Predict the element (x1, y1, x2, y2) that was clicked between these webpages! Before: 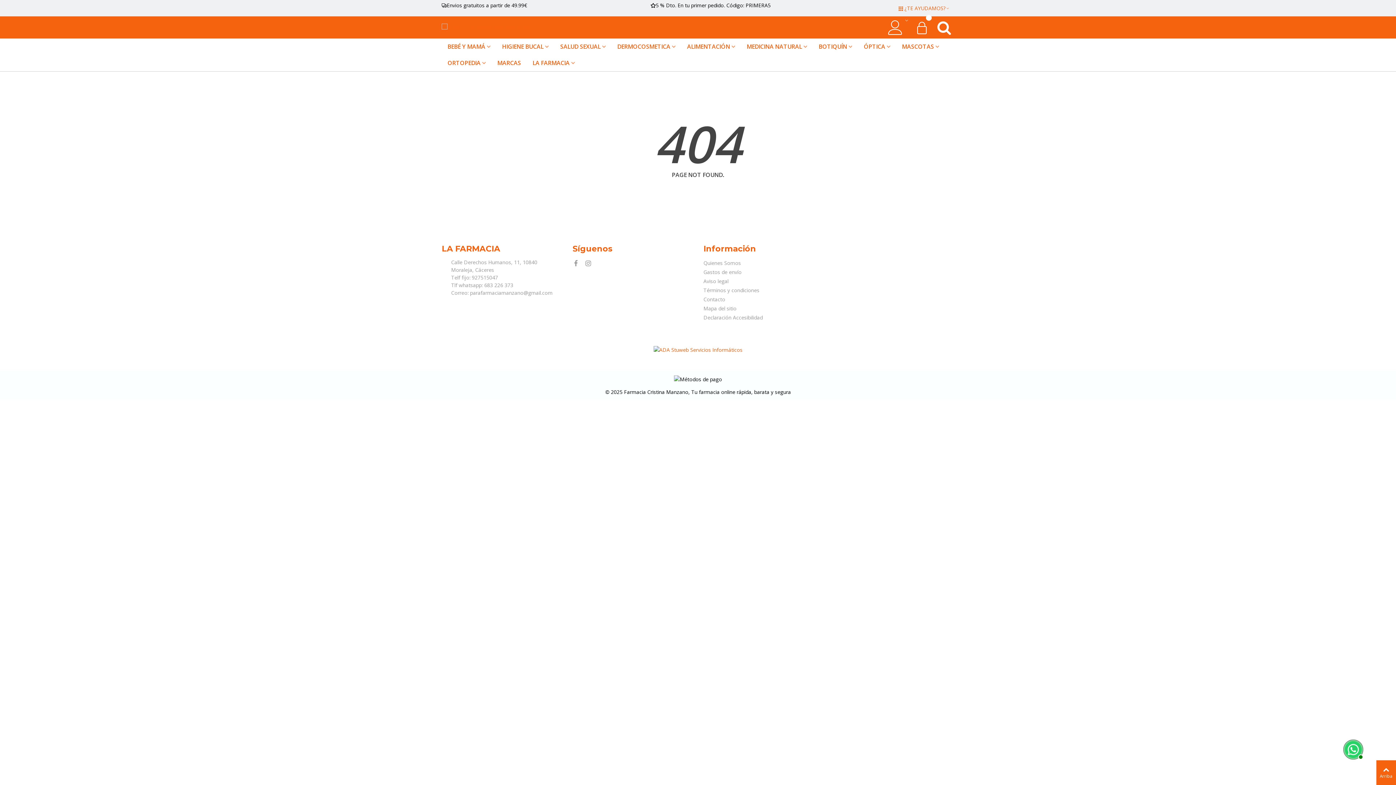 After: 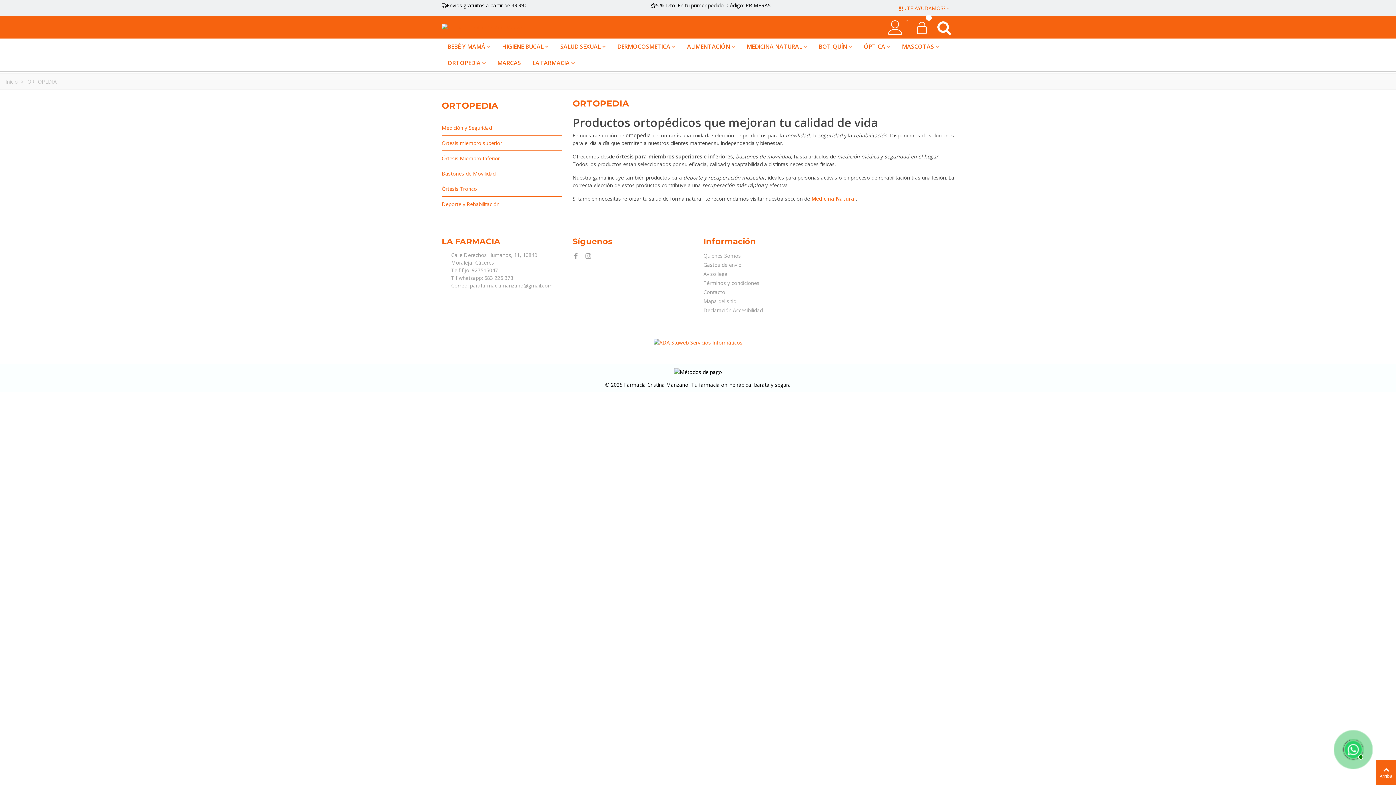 Action: bbox: (441, 54, 491, 71) label: ORTOPEDIA